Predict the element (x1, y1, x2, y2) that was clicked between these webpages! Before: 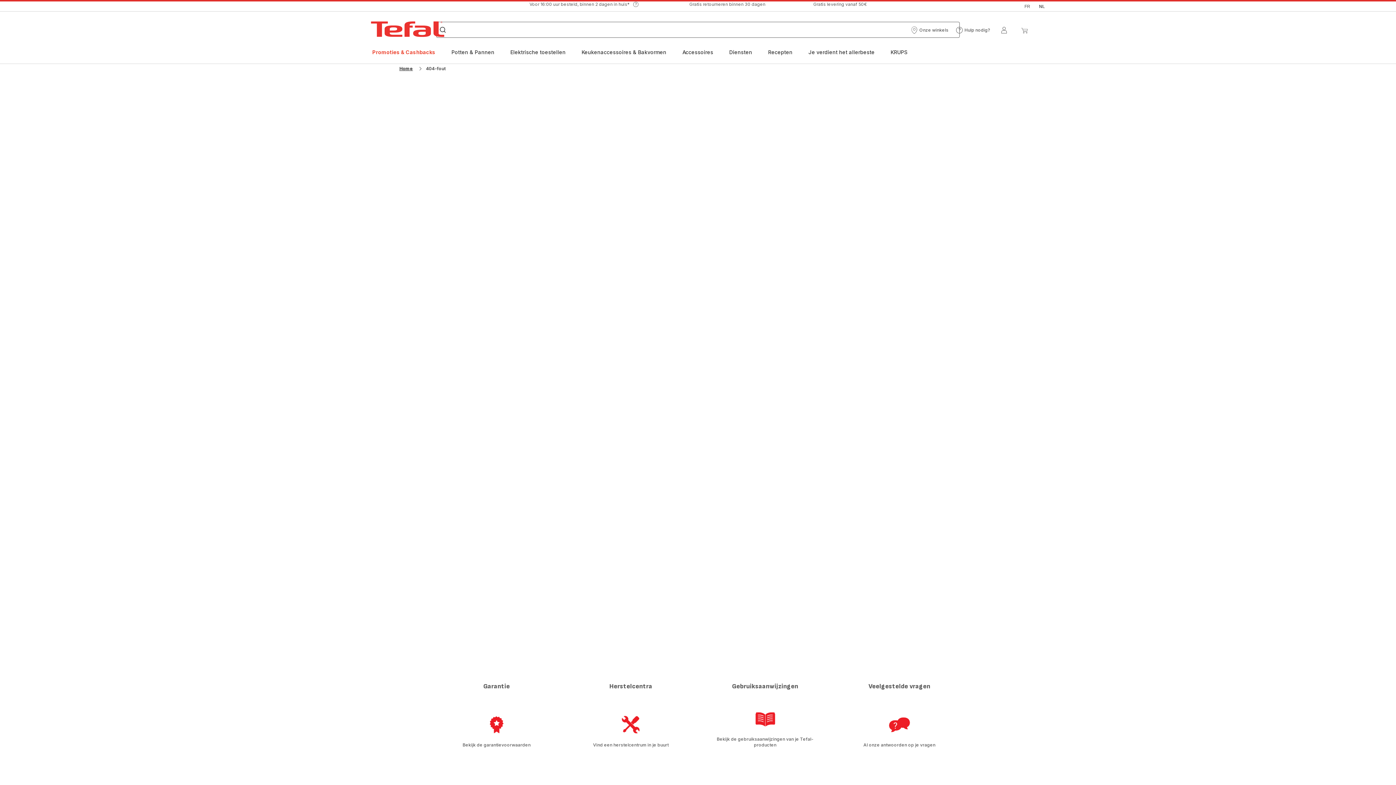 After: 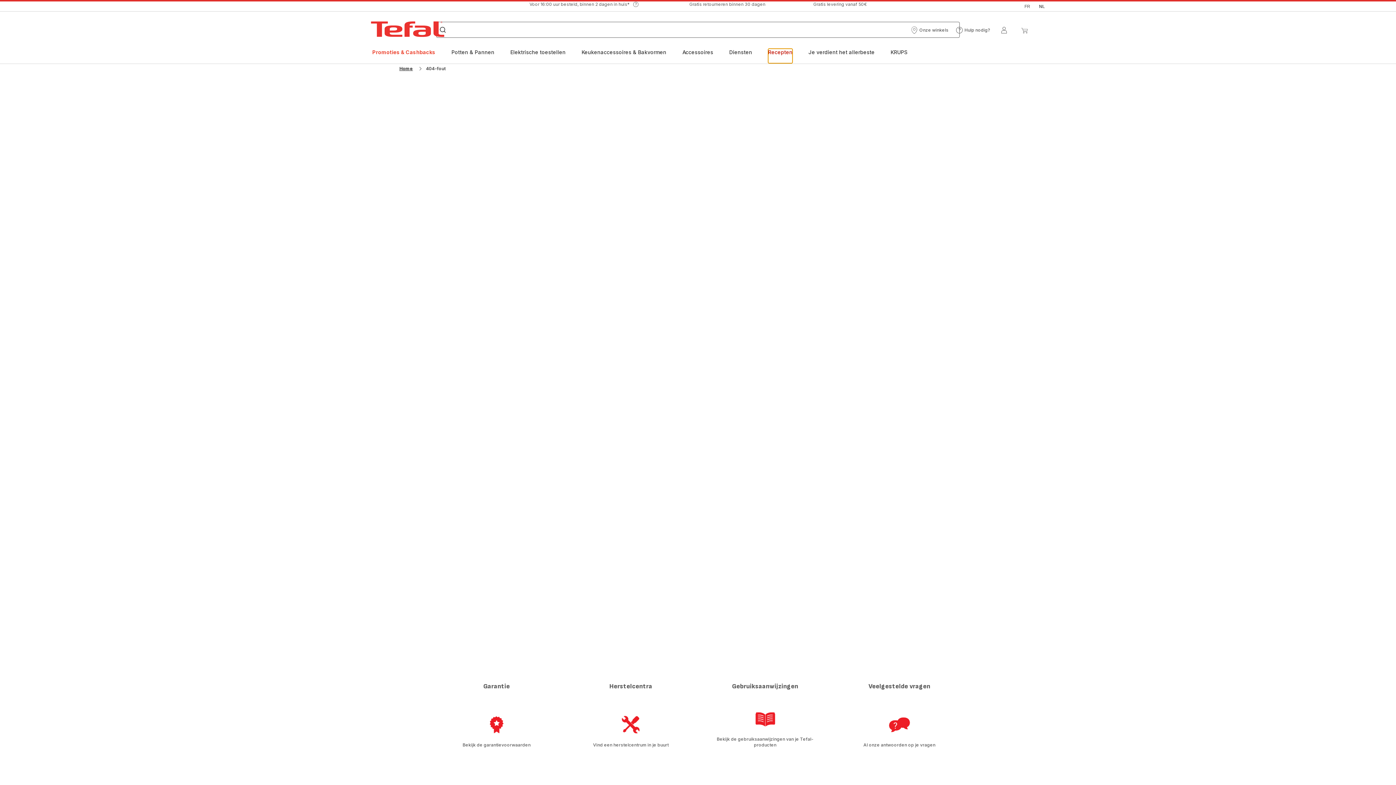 Action: label: Recepten bbox: (768, 48, 792, 63)